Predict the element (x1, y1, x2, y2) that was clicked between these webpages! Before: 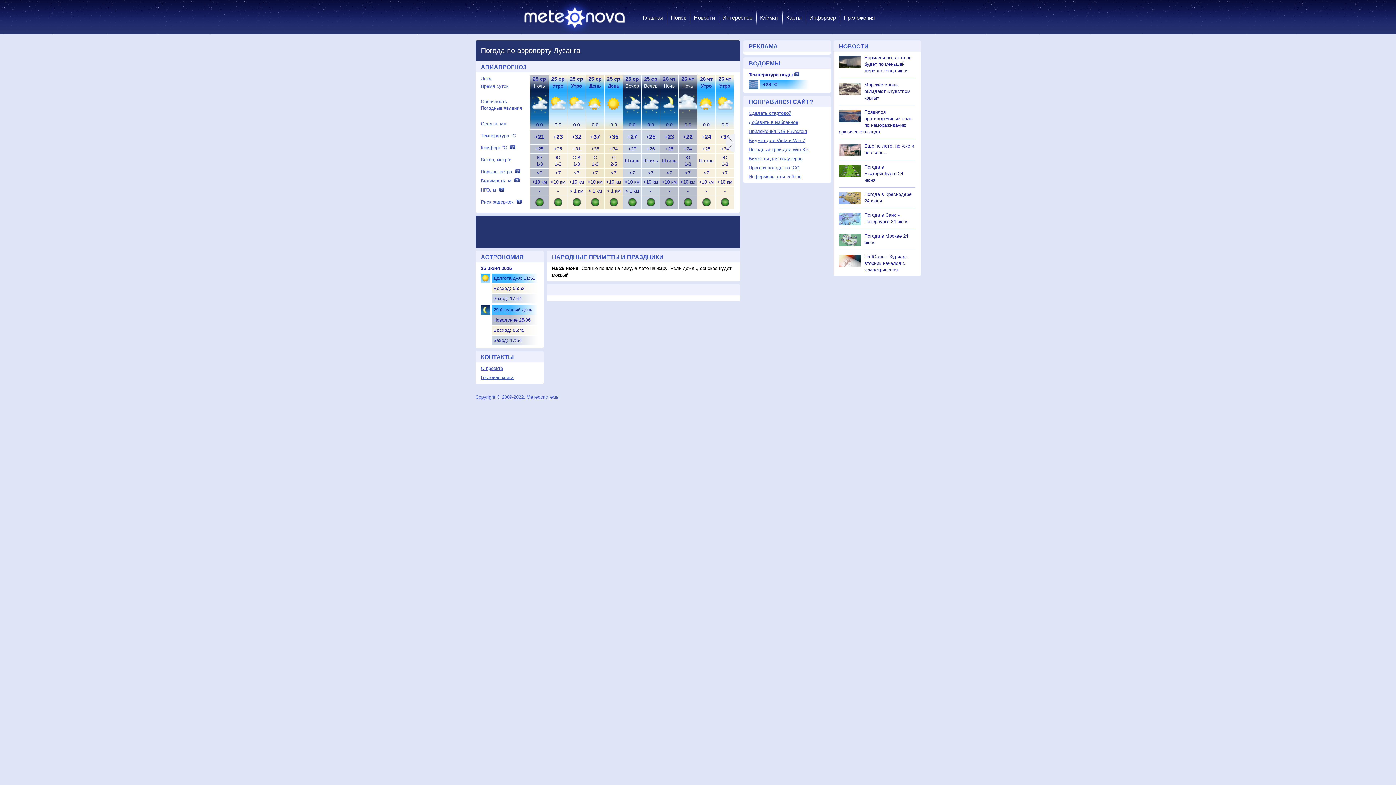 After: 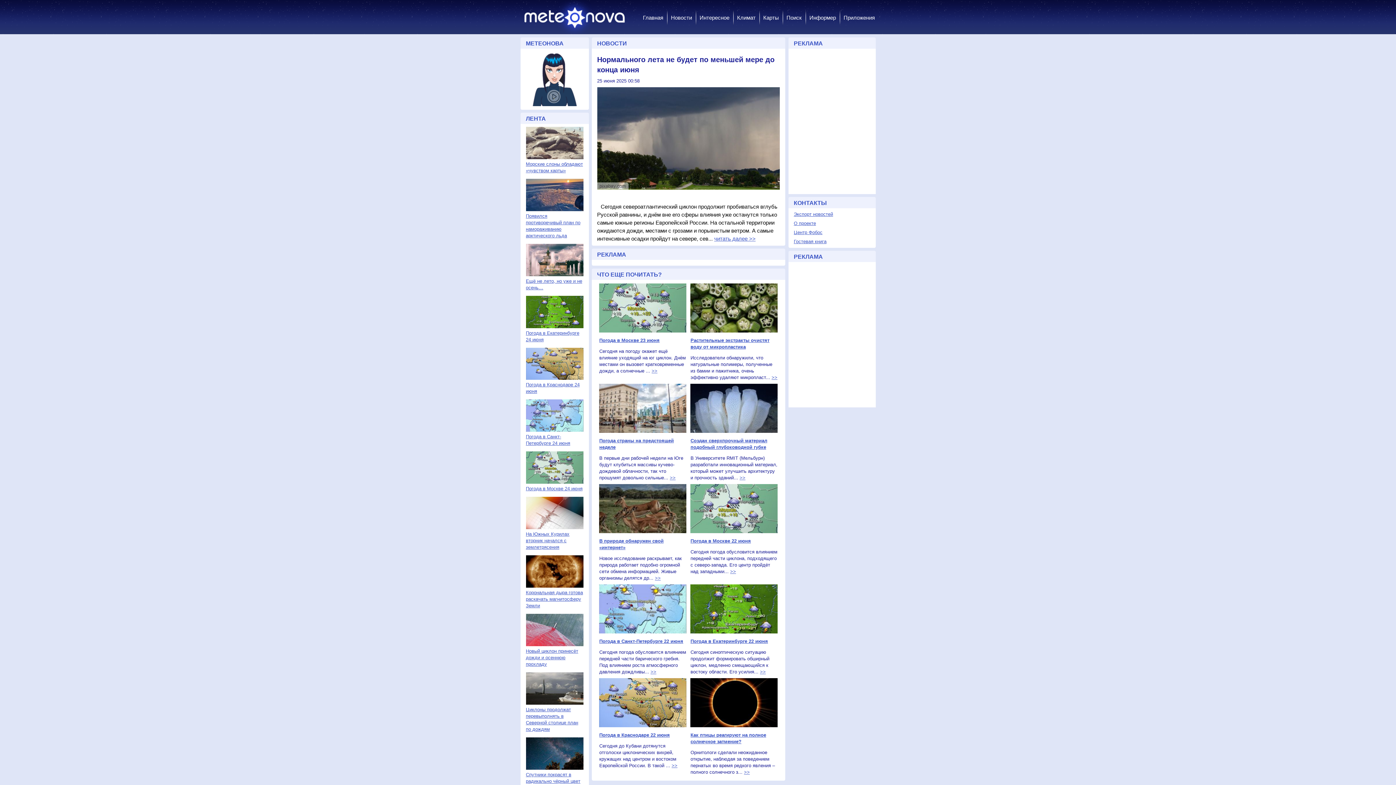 Action: bbox: (864, 54, 911, 73) label: Нормального лета не будет по меньшей мере до конца июня